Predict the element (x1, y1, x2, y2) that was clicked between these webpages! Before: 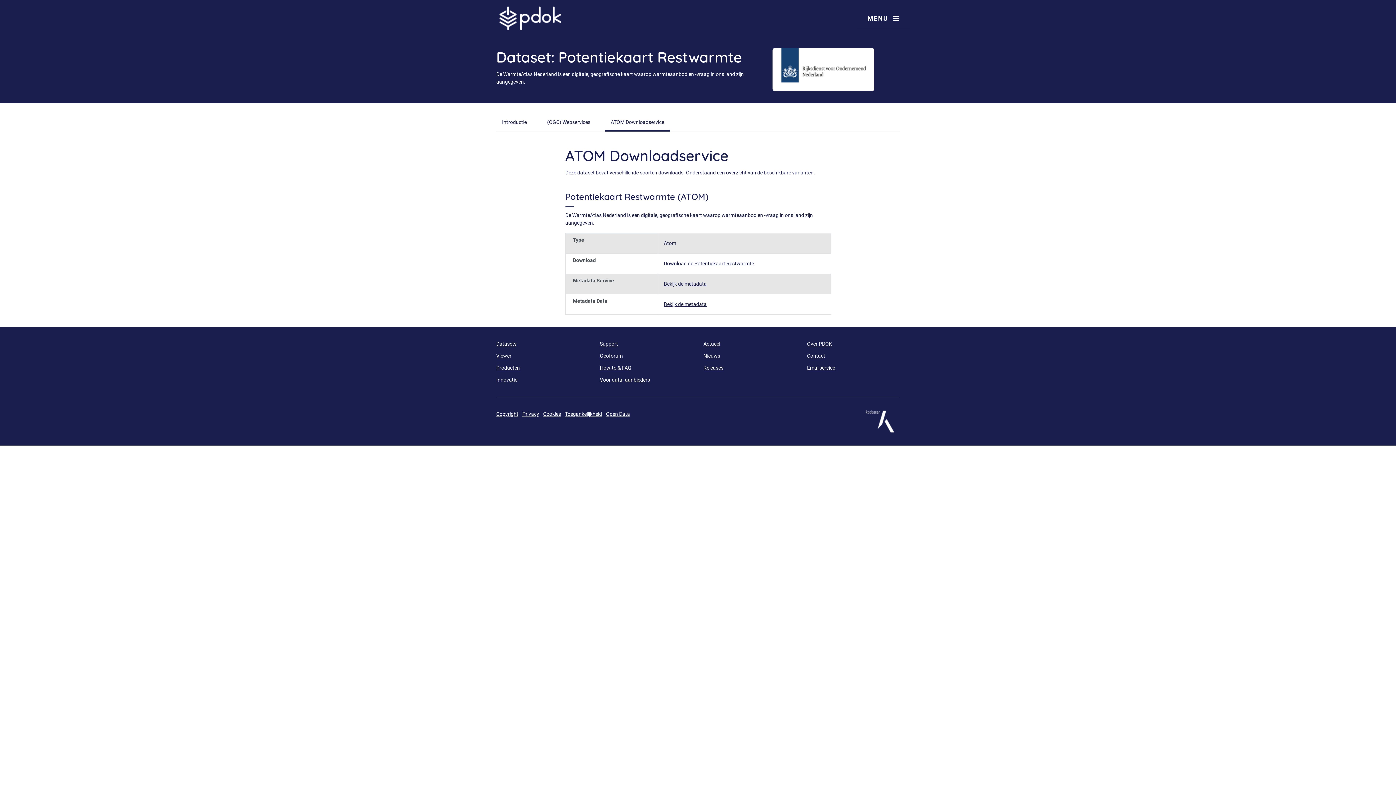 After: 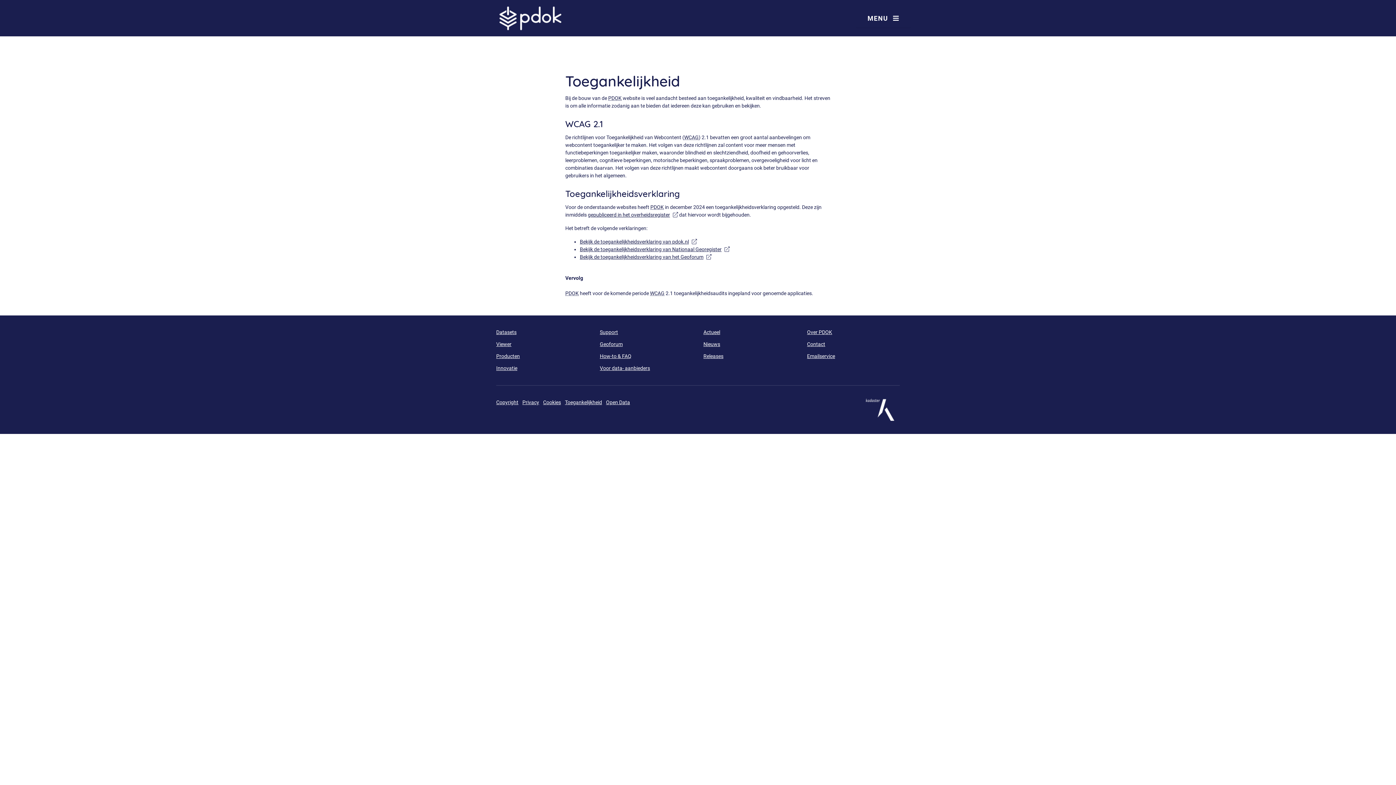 Action: bbox: (565, 411, 602, 417) label: Toegankelijkheid